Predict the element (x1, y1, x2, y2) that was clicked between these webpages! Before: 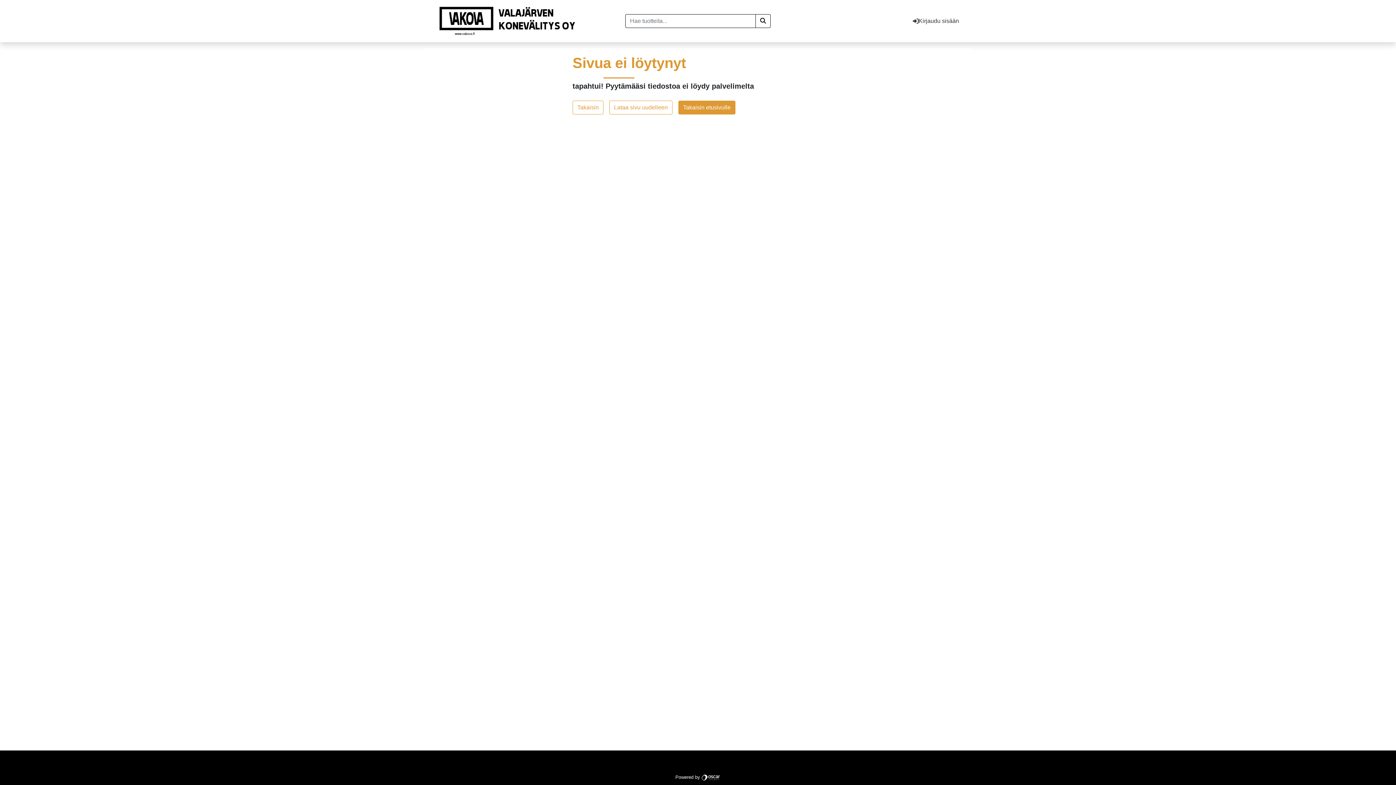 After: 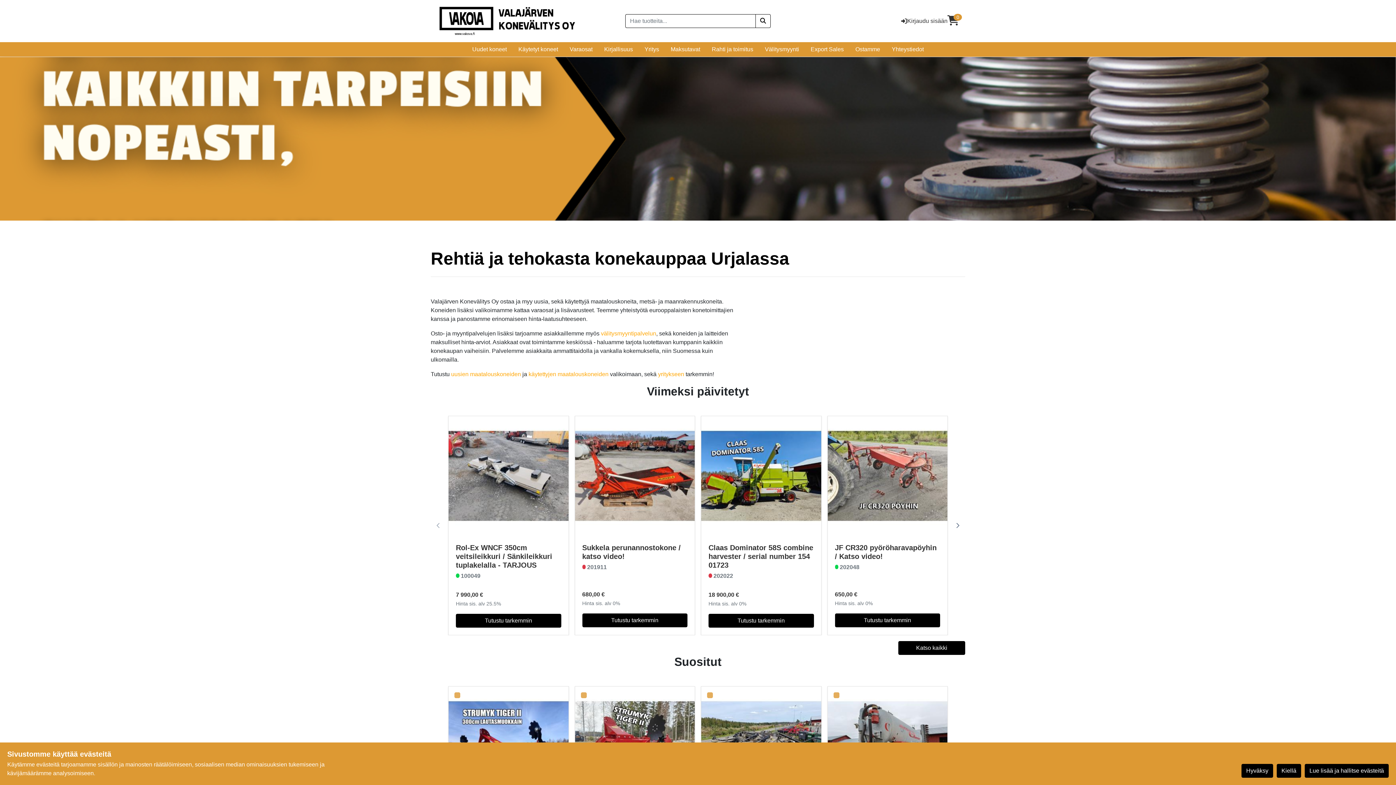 Action: bbox: (437, 2, 577, 39)